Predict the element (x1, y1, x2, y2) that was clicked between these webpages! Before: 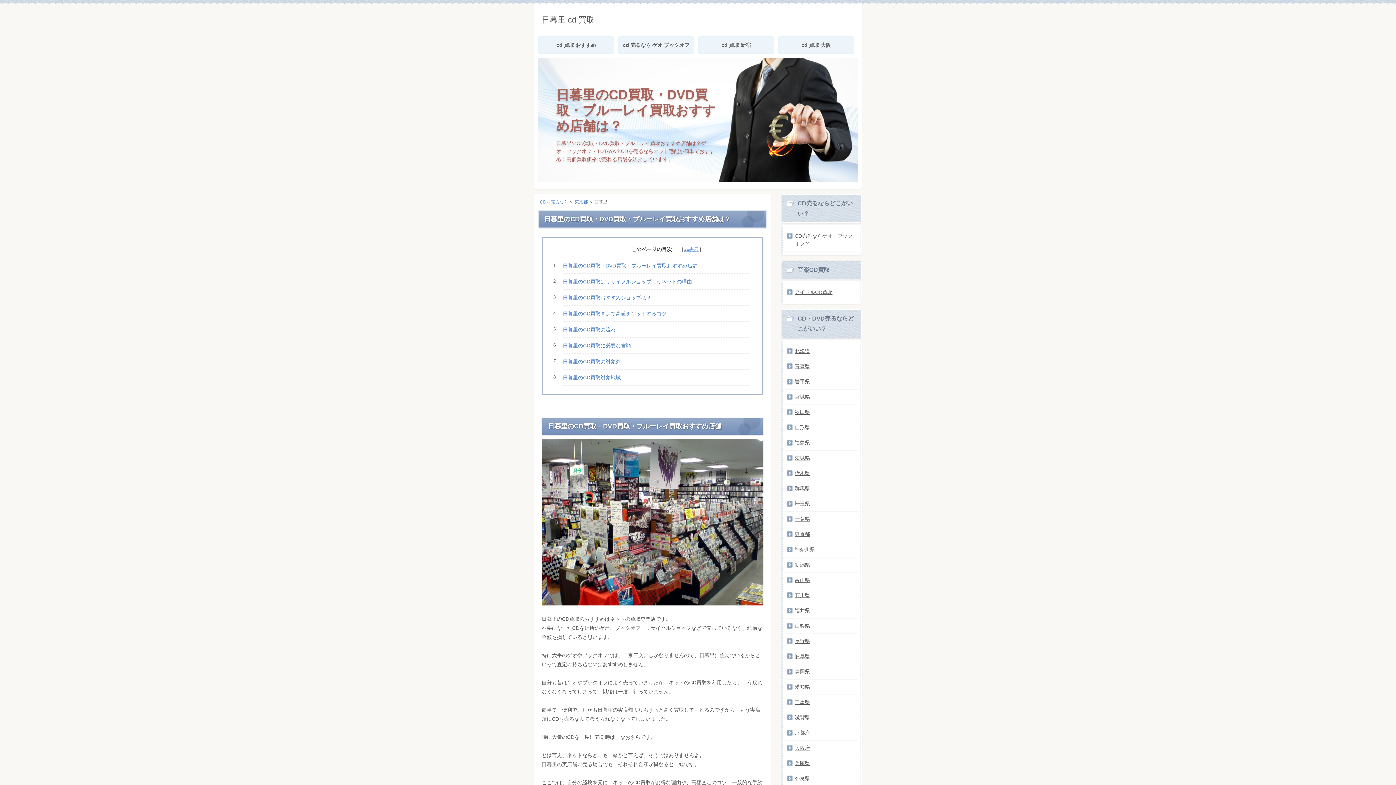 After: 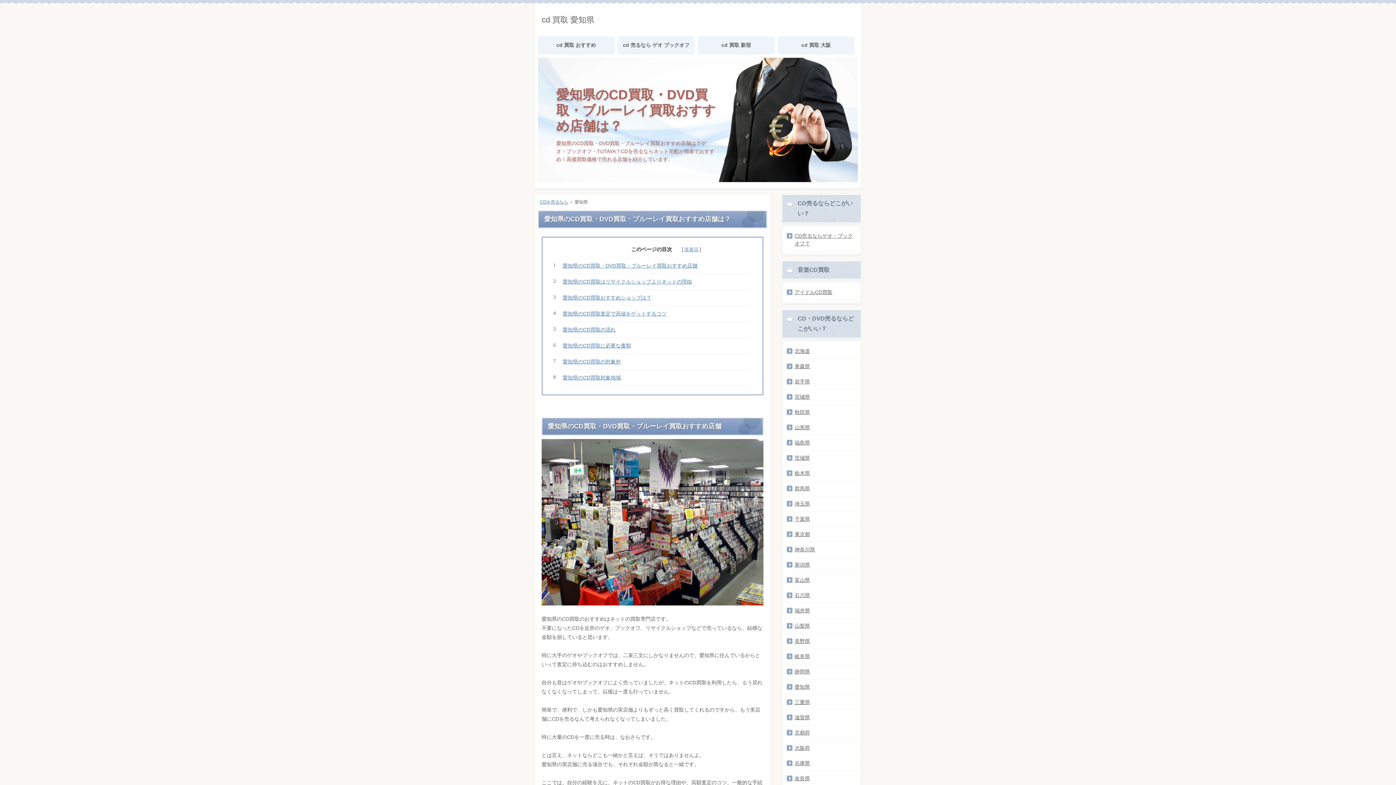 Action: bbox: (785, 680, 858, 694) label: 愛知県